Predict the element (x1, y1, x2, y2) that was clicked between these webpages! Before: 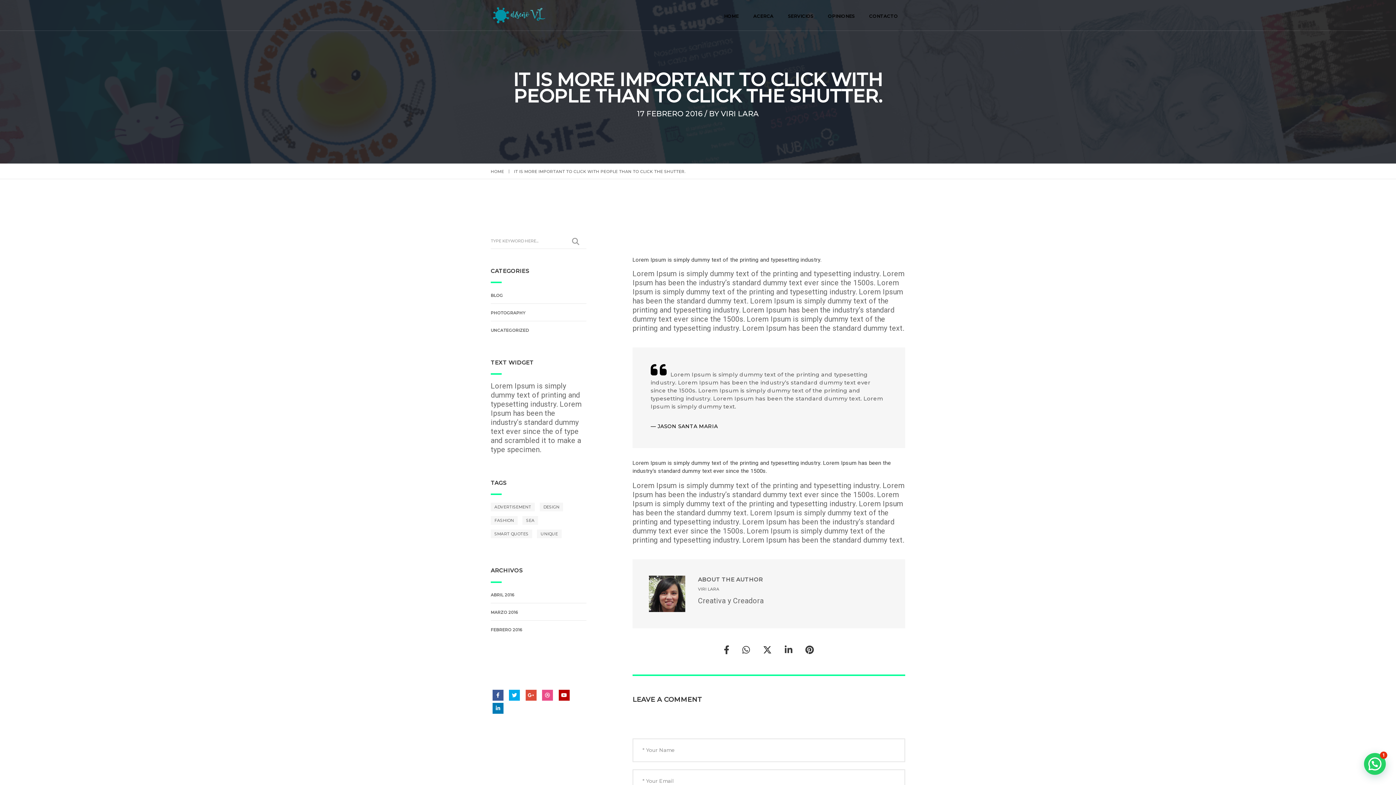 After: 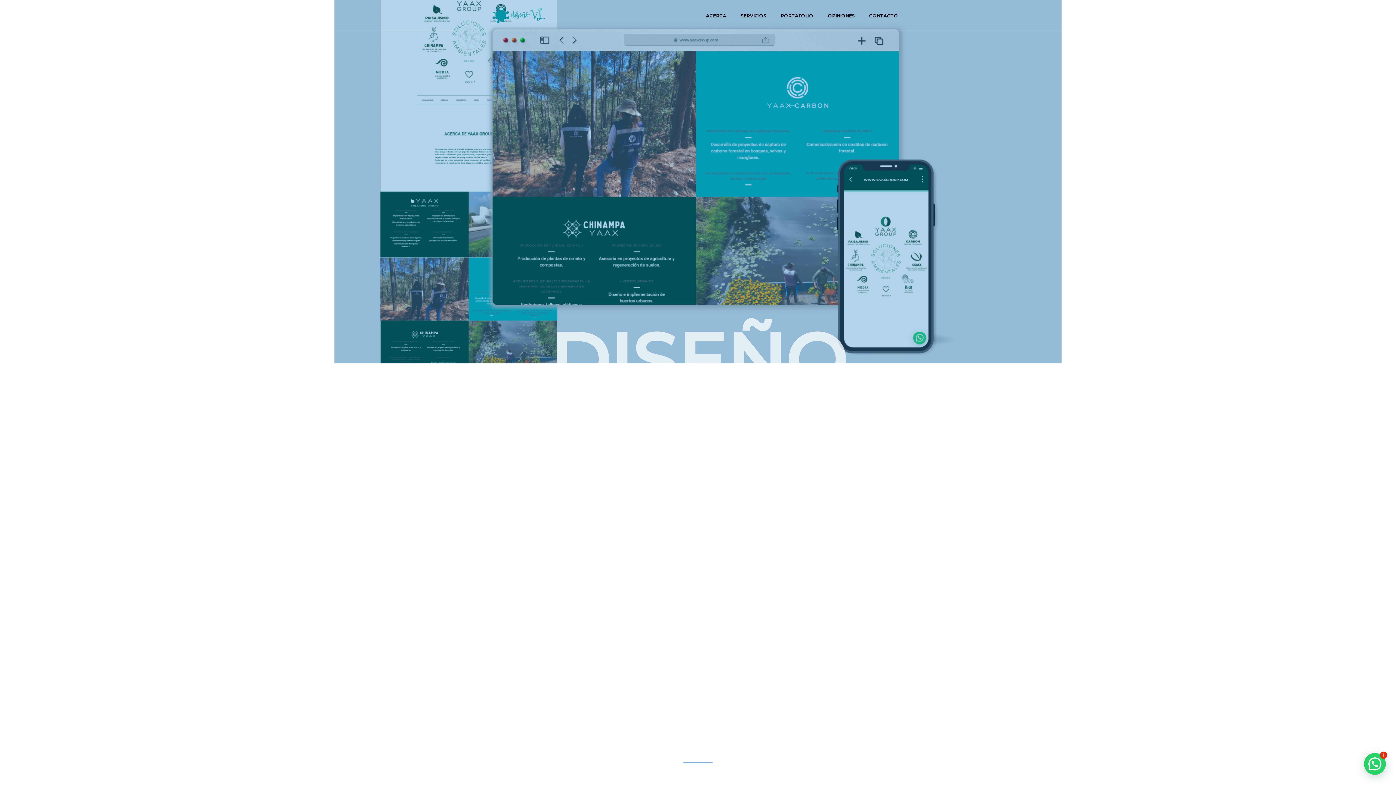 Action: label: HOME bbox: (490, 169, 504, 174)